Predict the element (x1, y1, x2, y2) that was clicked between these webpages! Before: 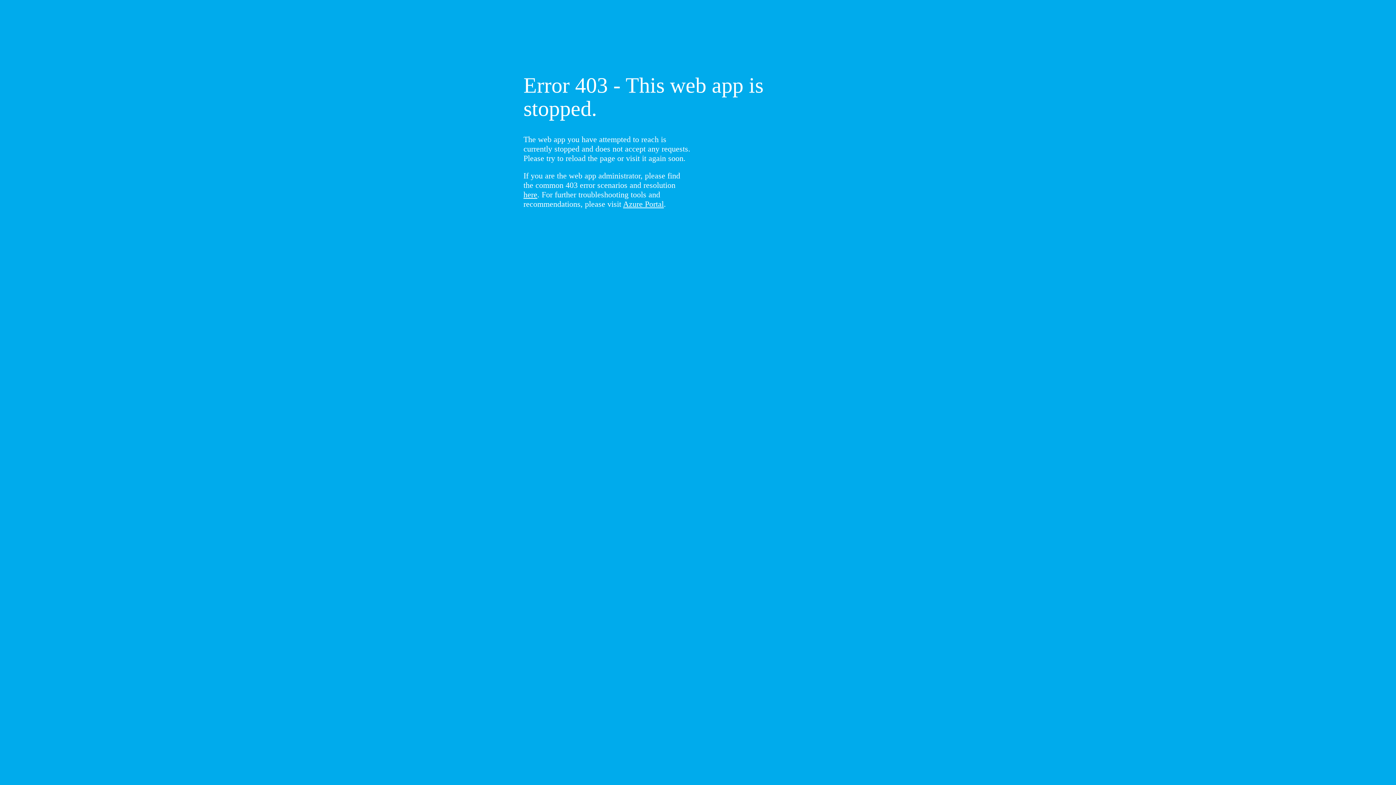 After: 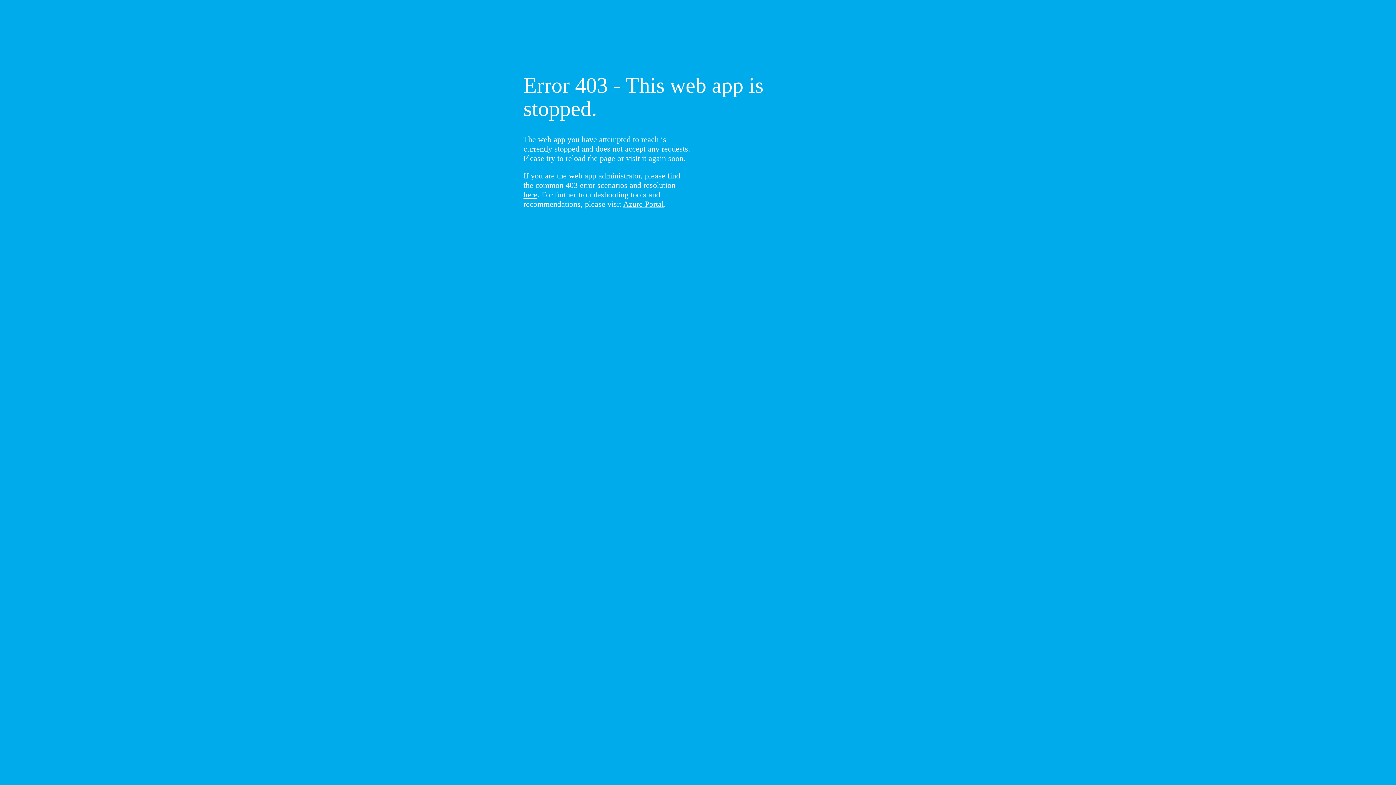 Action: label: here bbox: (523, 190, 537, 199)